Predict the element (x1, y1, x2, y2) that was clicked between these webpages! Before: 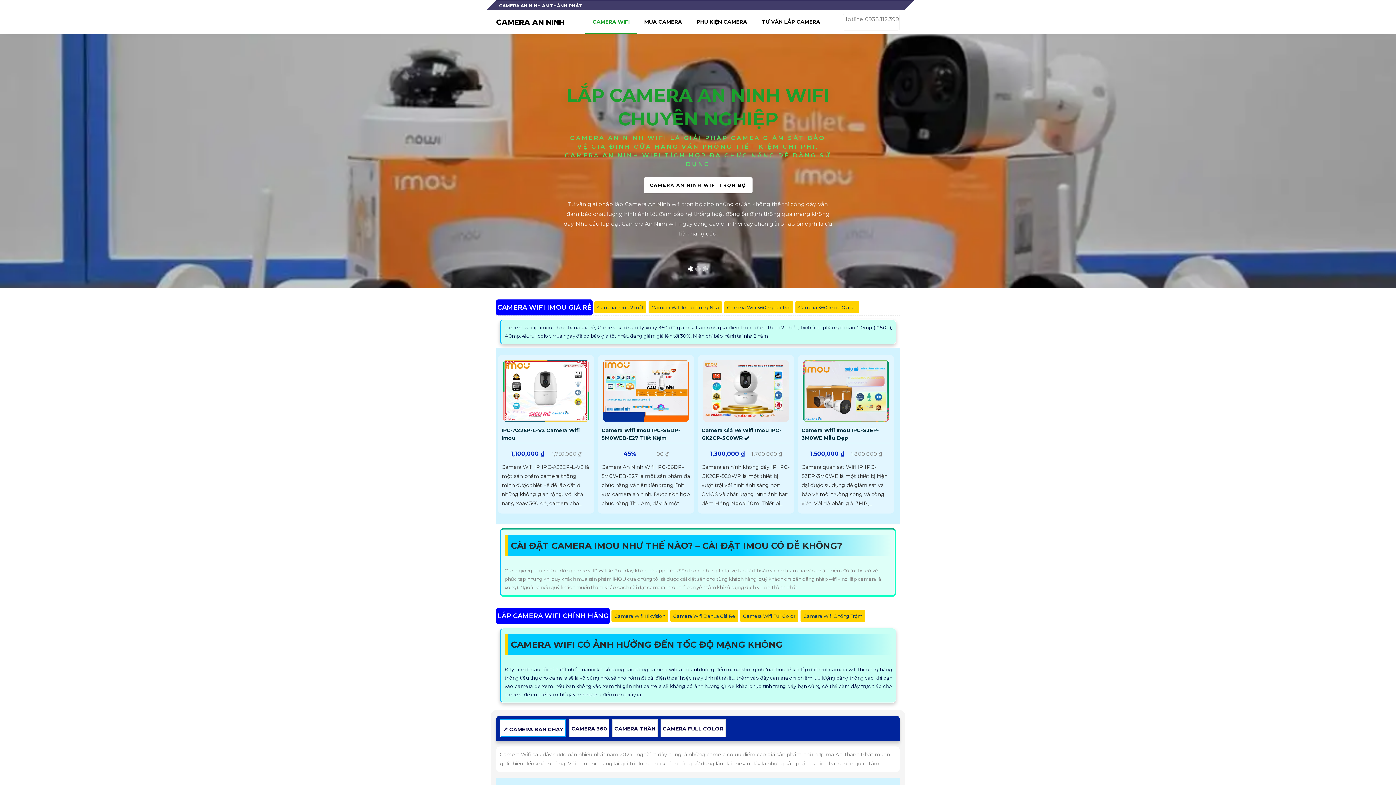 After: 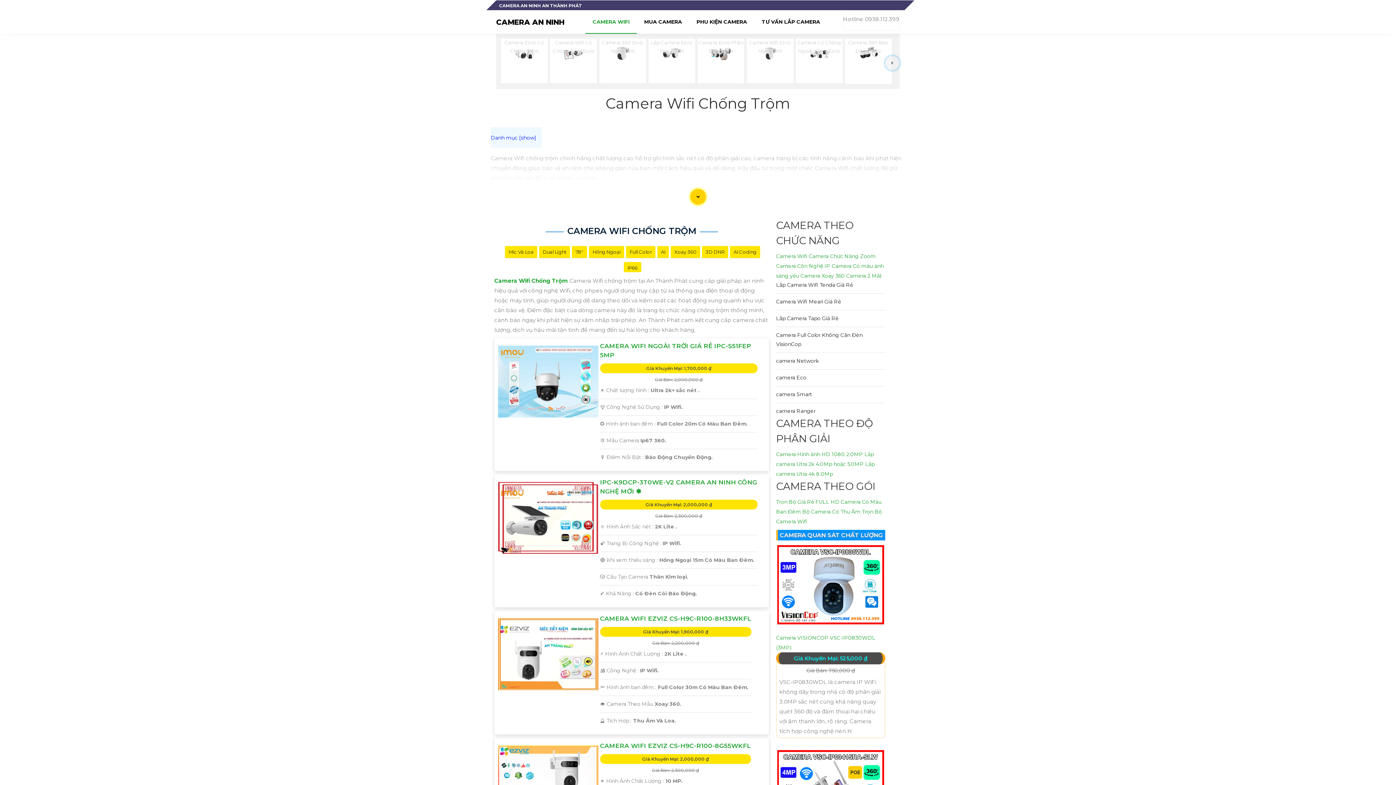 Action: bbox: (801, 611, 864, 621) label: Camera Wifi Chống Trộm